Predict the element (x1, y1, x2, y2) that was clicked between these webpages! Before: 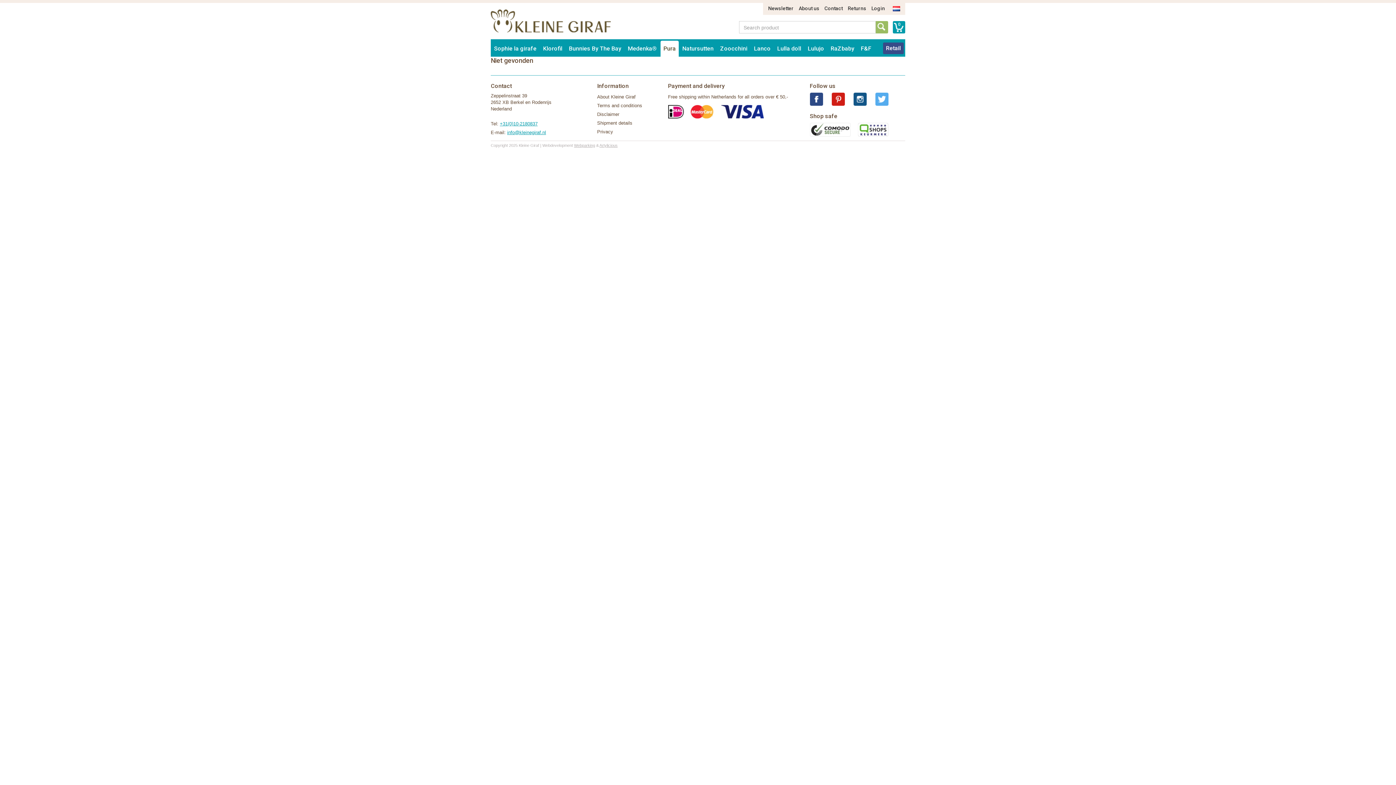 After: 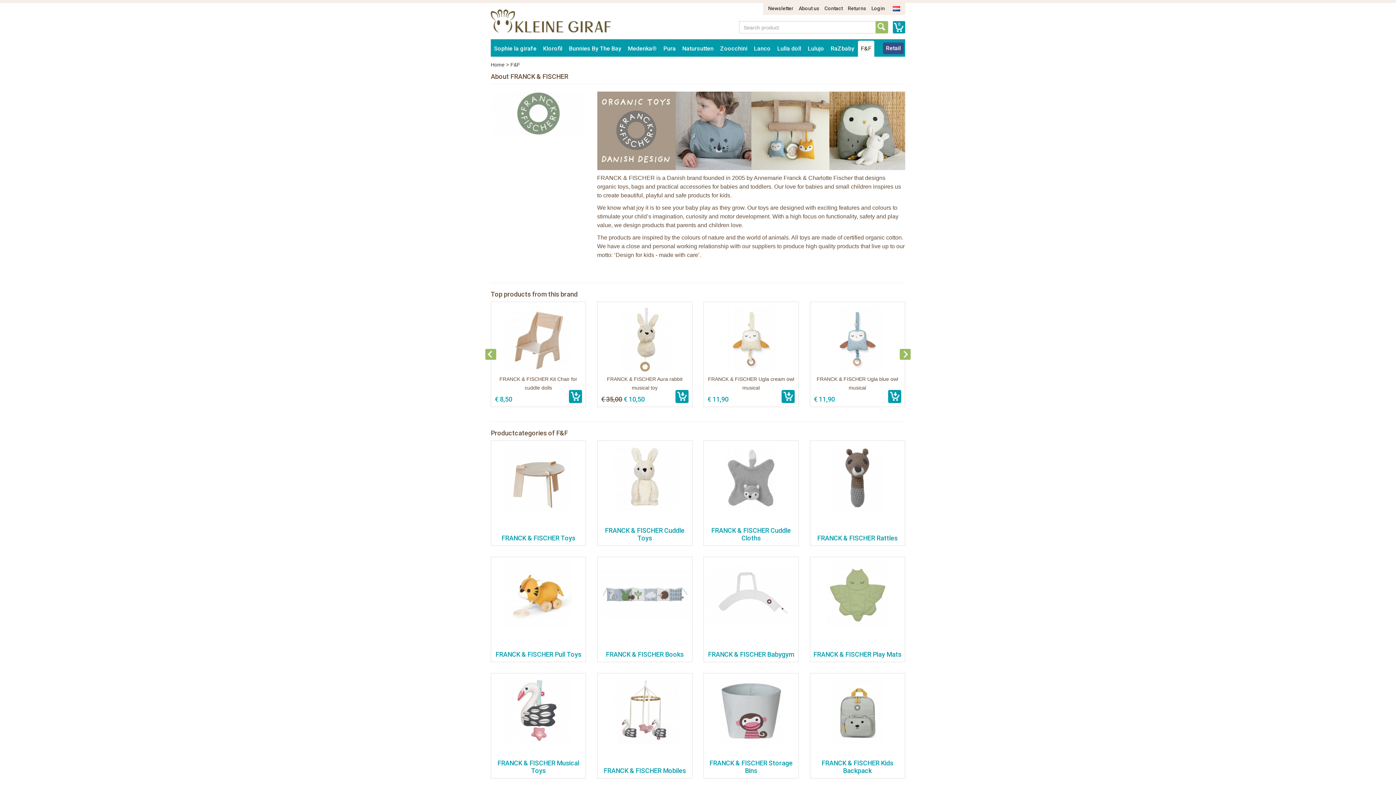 Action: label: F&F bbox: (858, 40, 874, 56)